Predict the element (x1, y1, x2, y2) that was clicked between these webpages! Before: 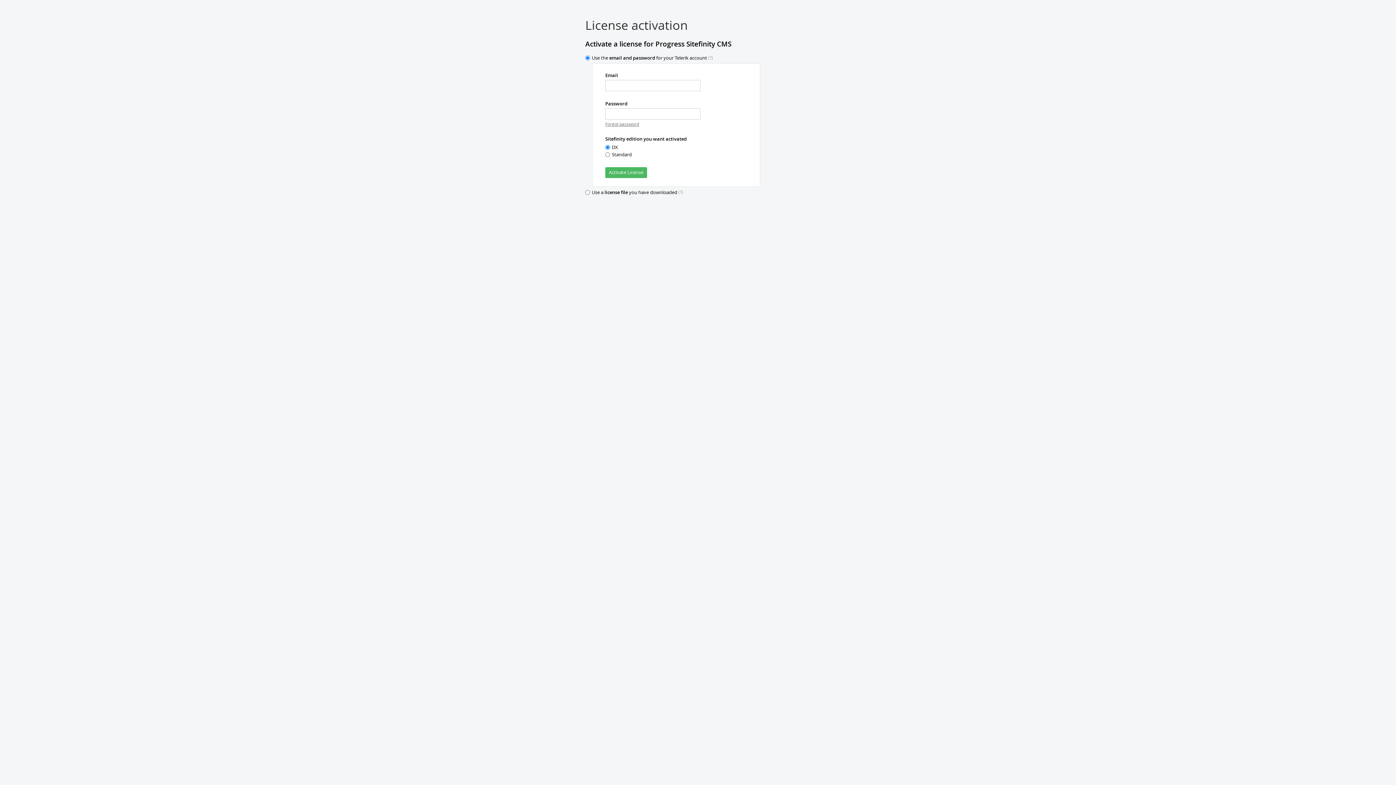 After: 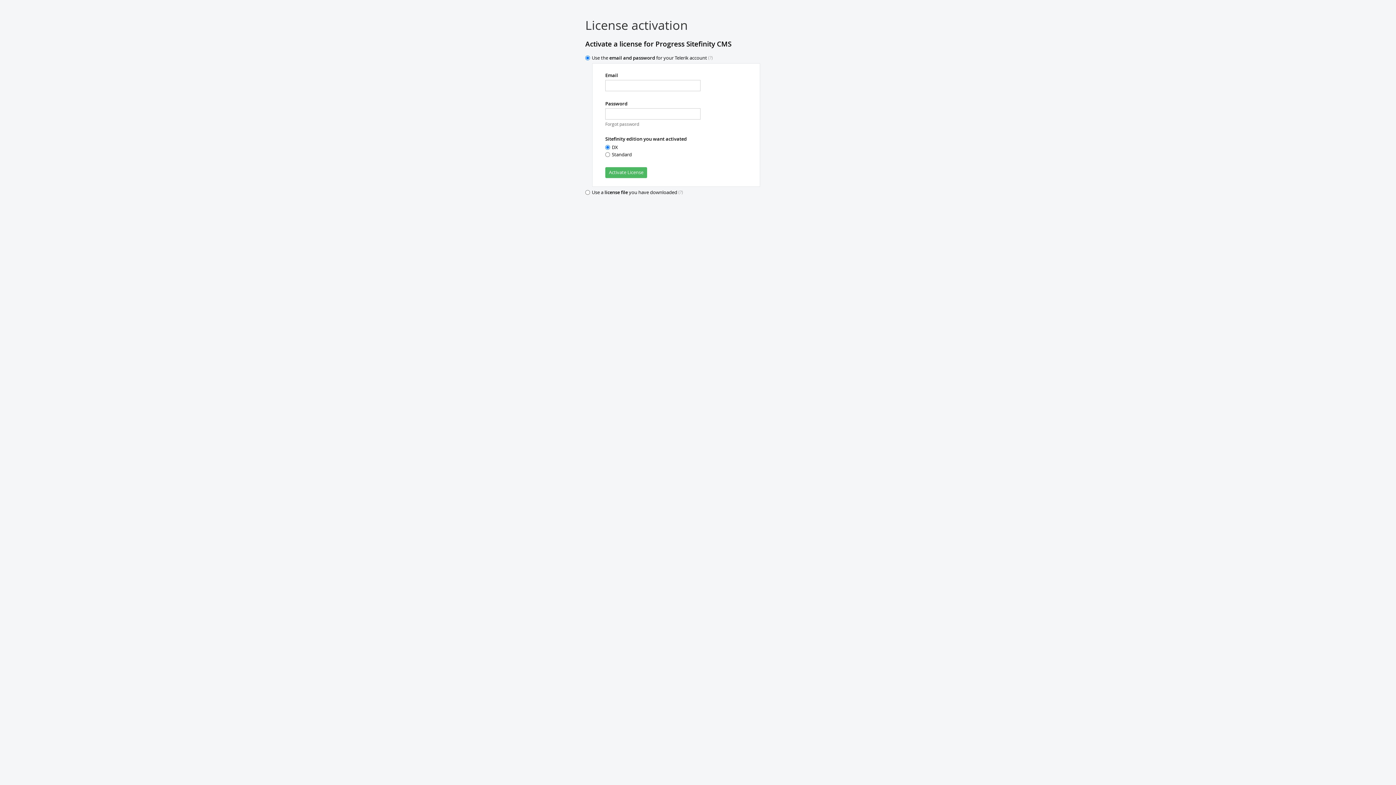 Action: label: Forgot password bbox: (605, 121, 639, 126)